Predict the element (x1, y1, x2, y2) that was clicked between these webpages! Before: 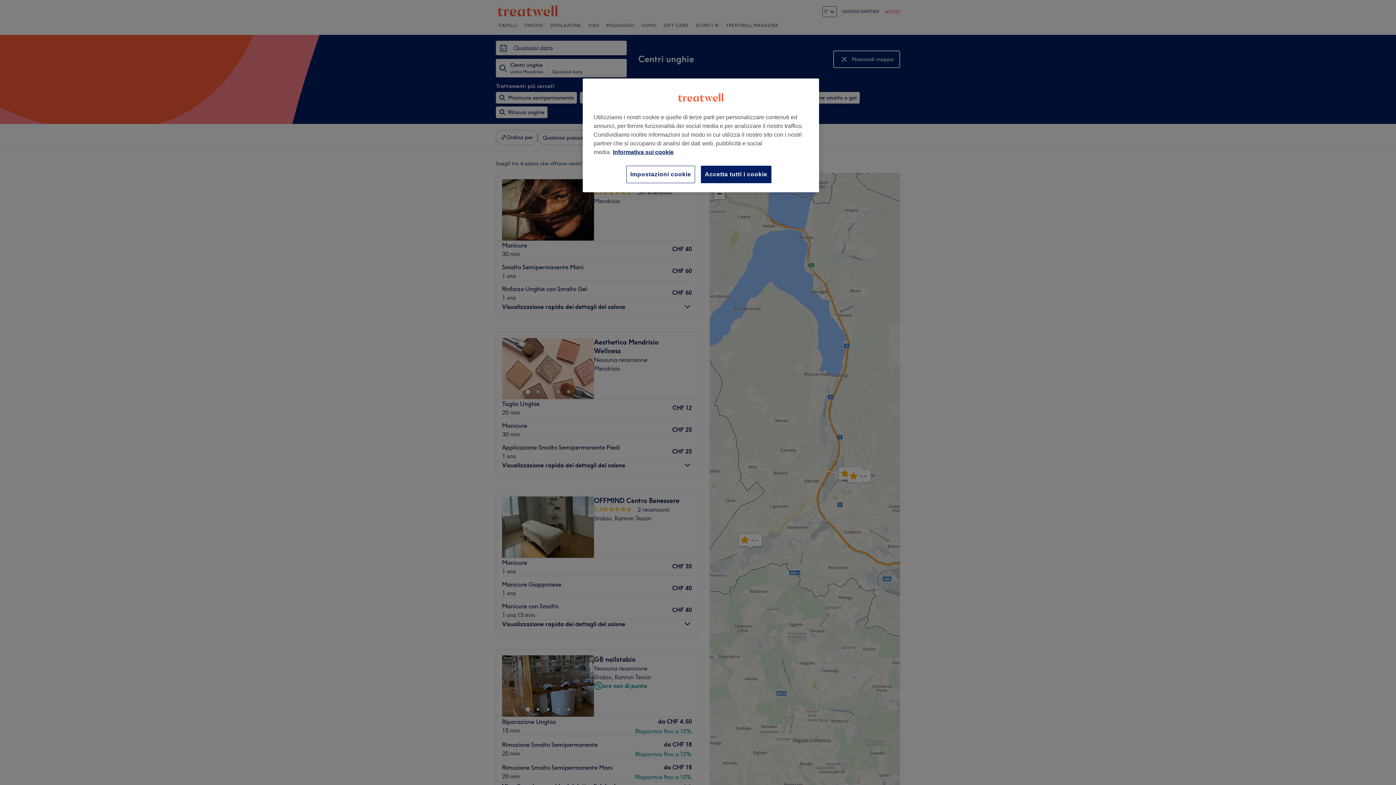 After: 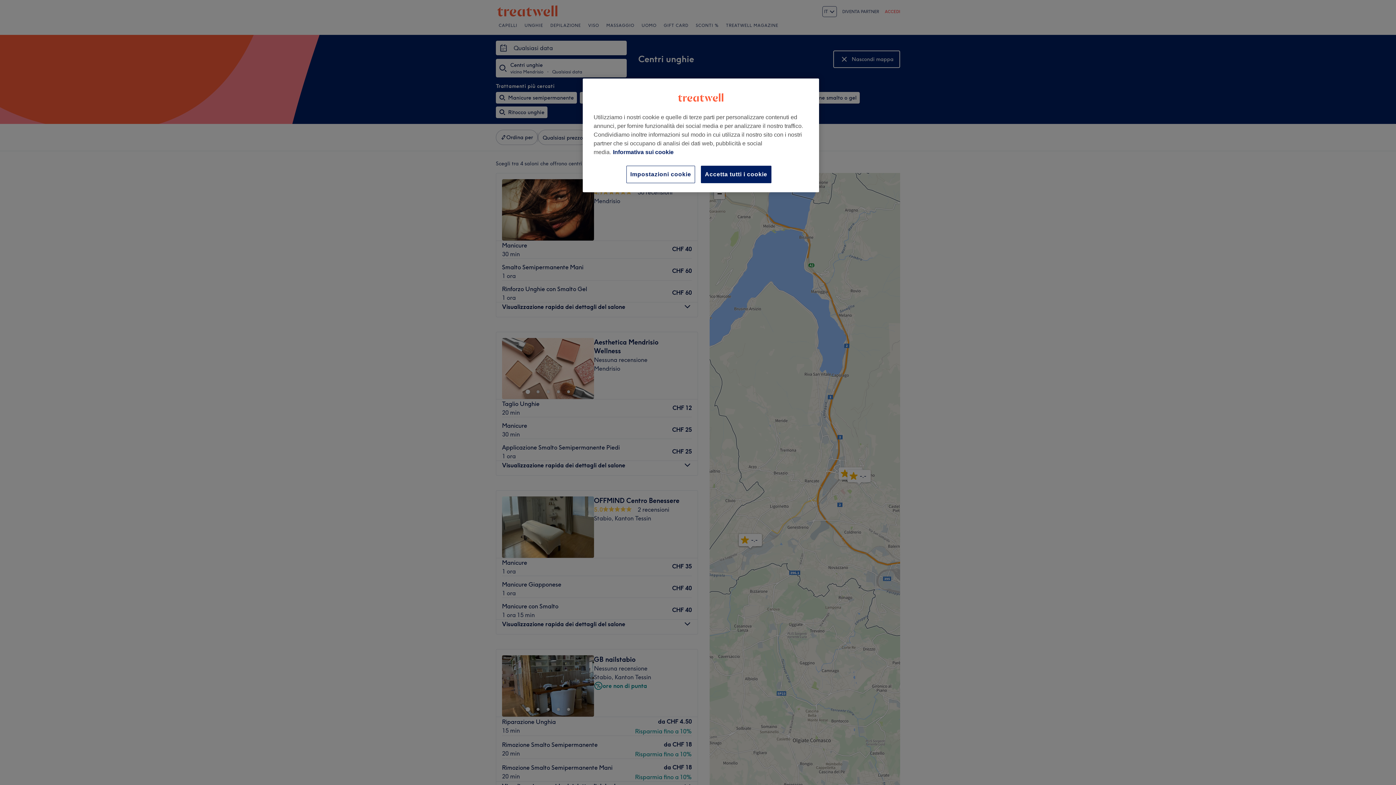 Action: label: Maggiori informazioni sulla tua privacy, apre in una nuova scheda bbox: (613, 149, 673, 155)